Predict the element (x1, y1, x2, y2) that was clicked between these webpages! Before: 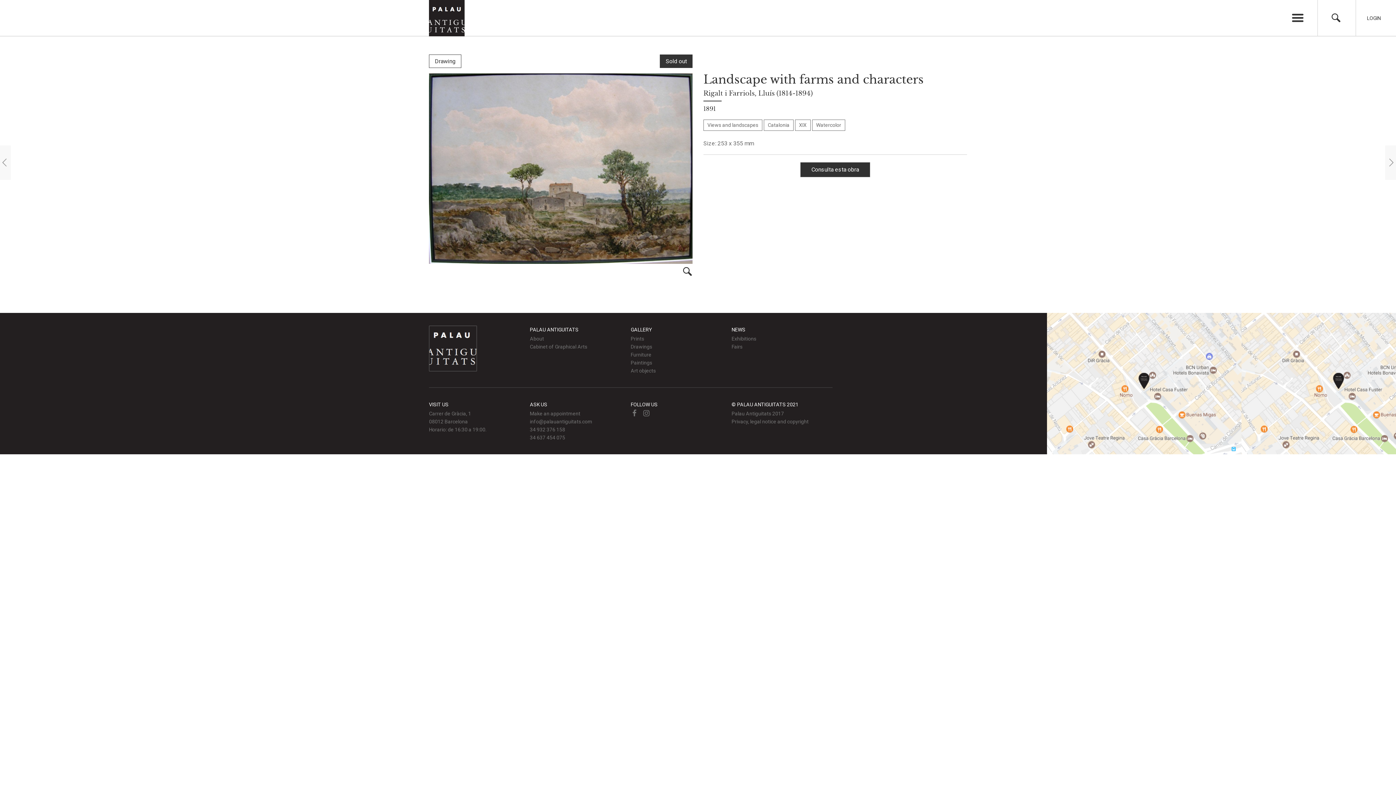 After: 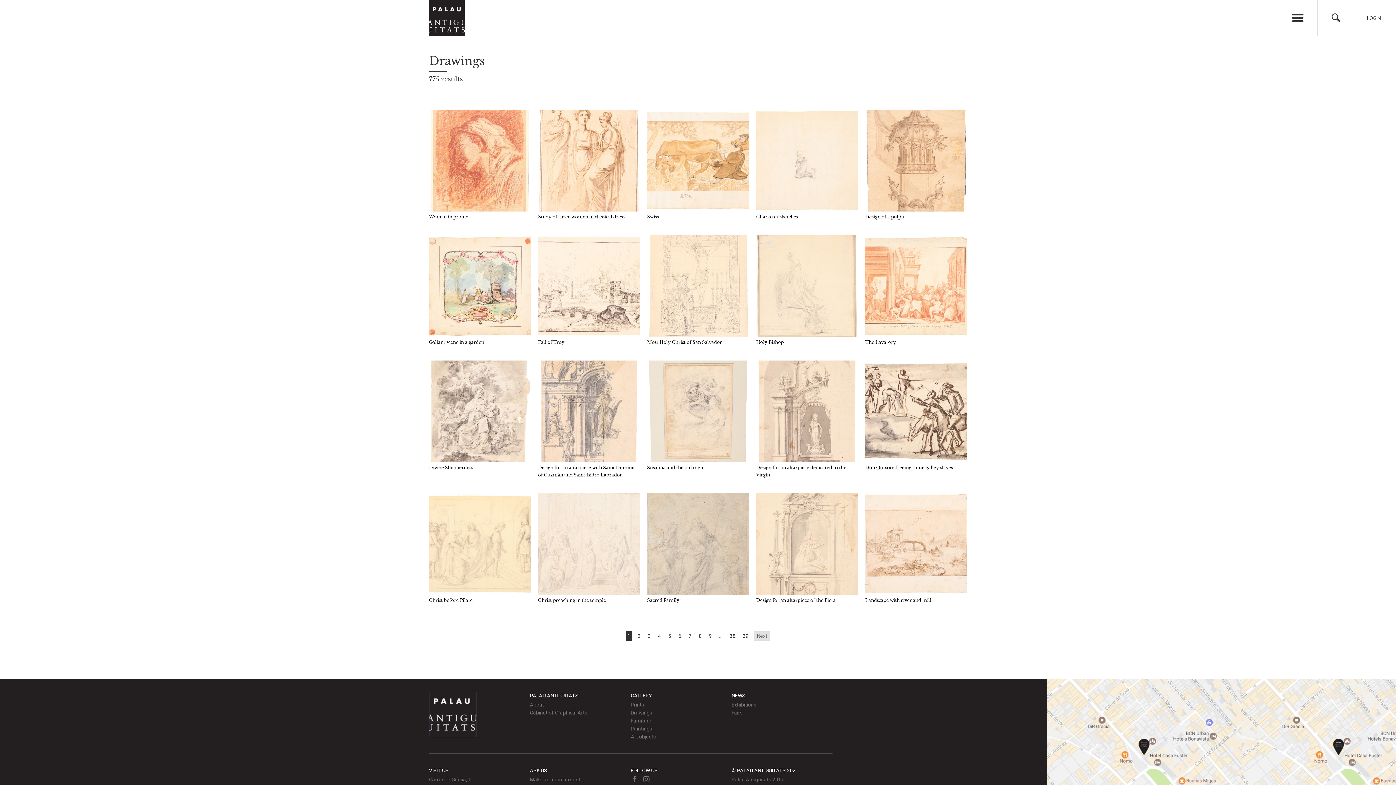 Action: bbox: (429, 54, 461, 67) label: Drawing